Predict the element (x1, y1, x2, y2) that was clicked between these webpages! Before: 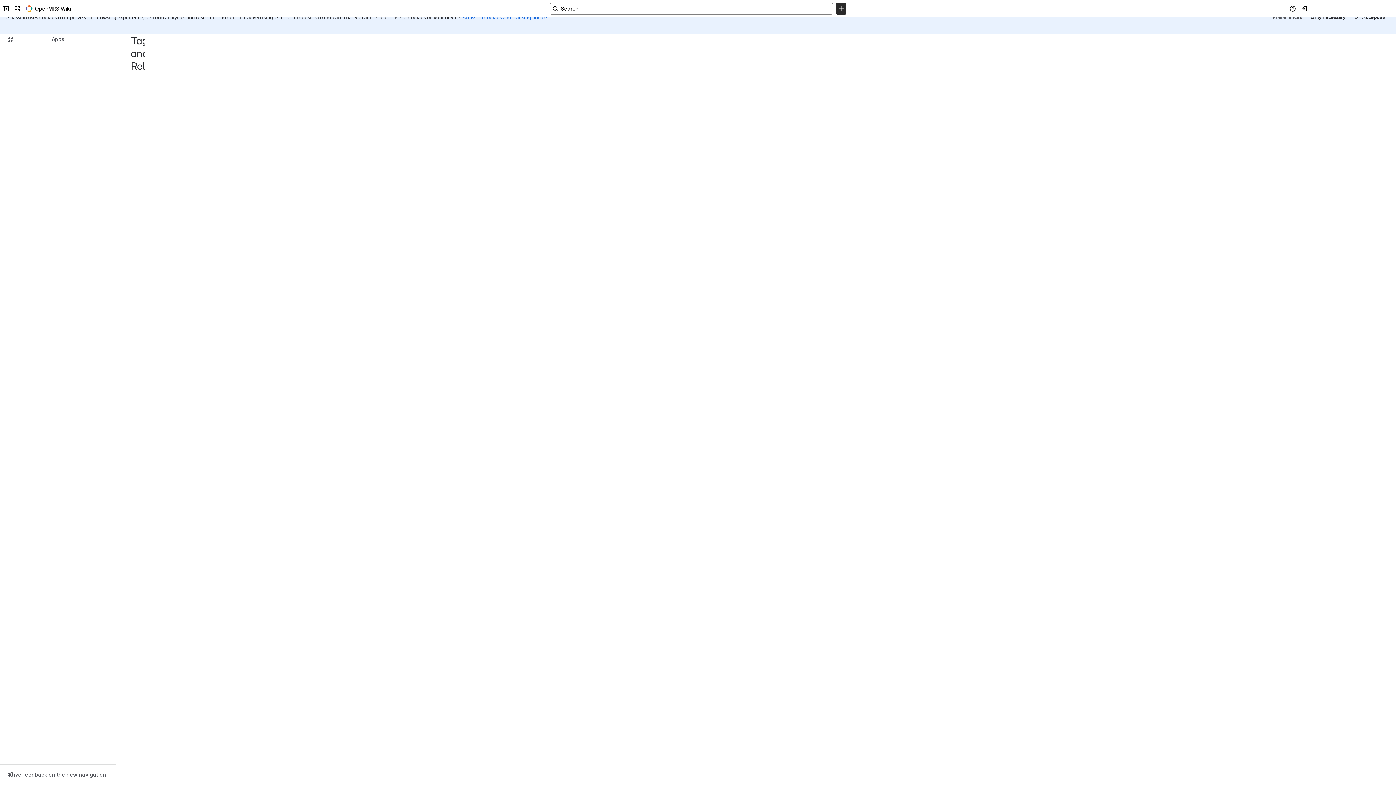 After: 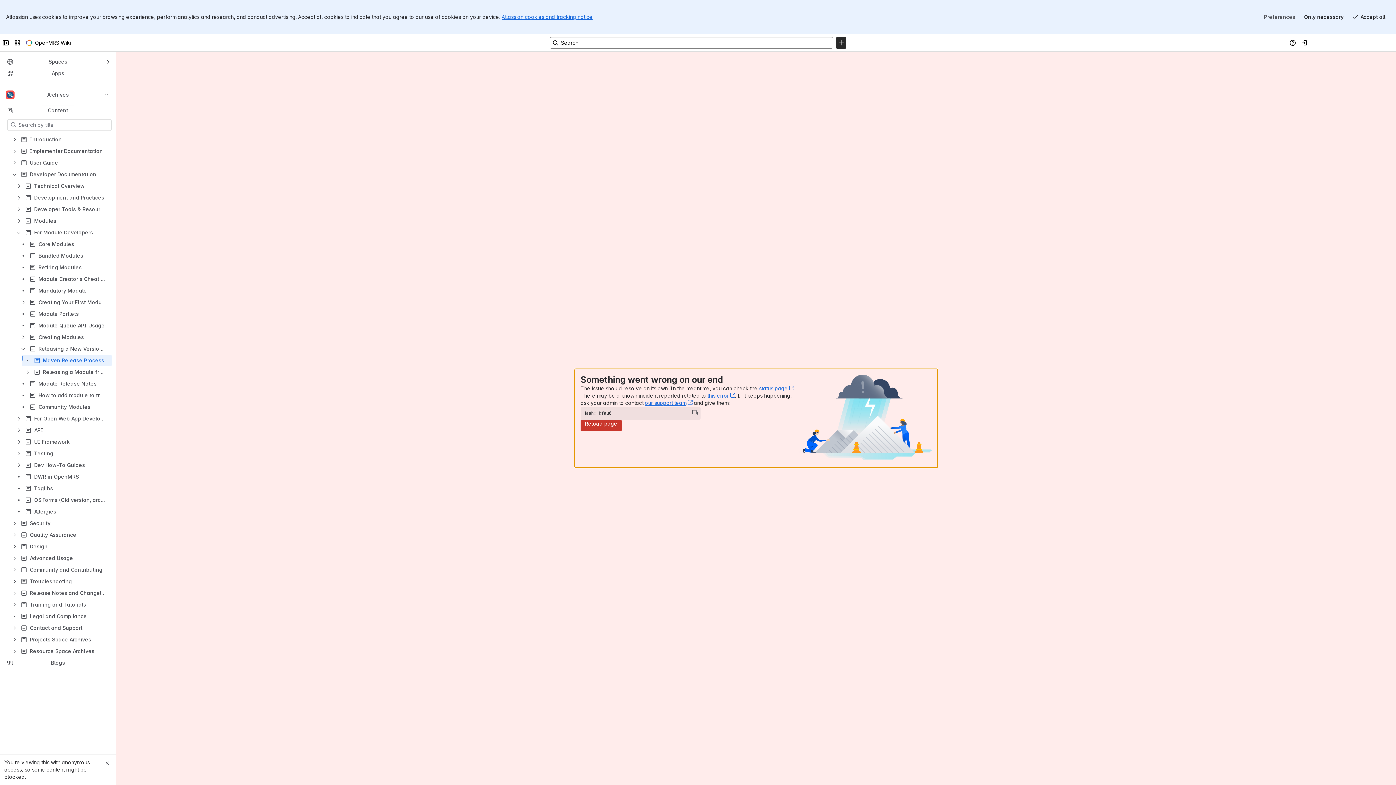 Action: bbox: (32, 116, 85, 123) label: Maven Release Process